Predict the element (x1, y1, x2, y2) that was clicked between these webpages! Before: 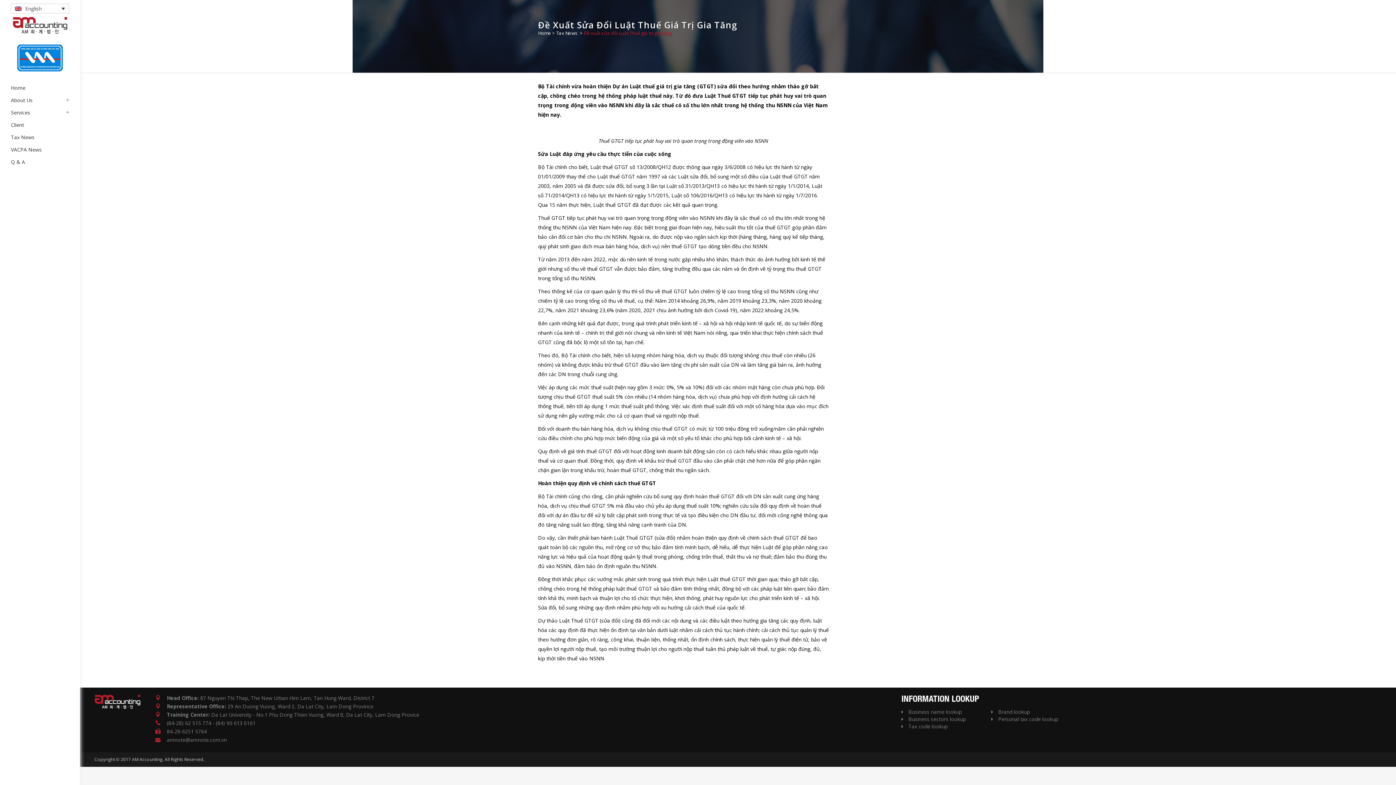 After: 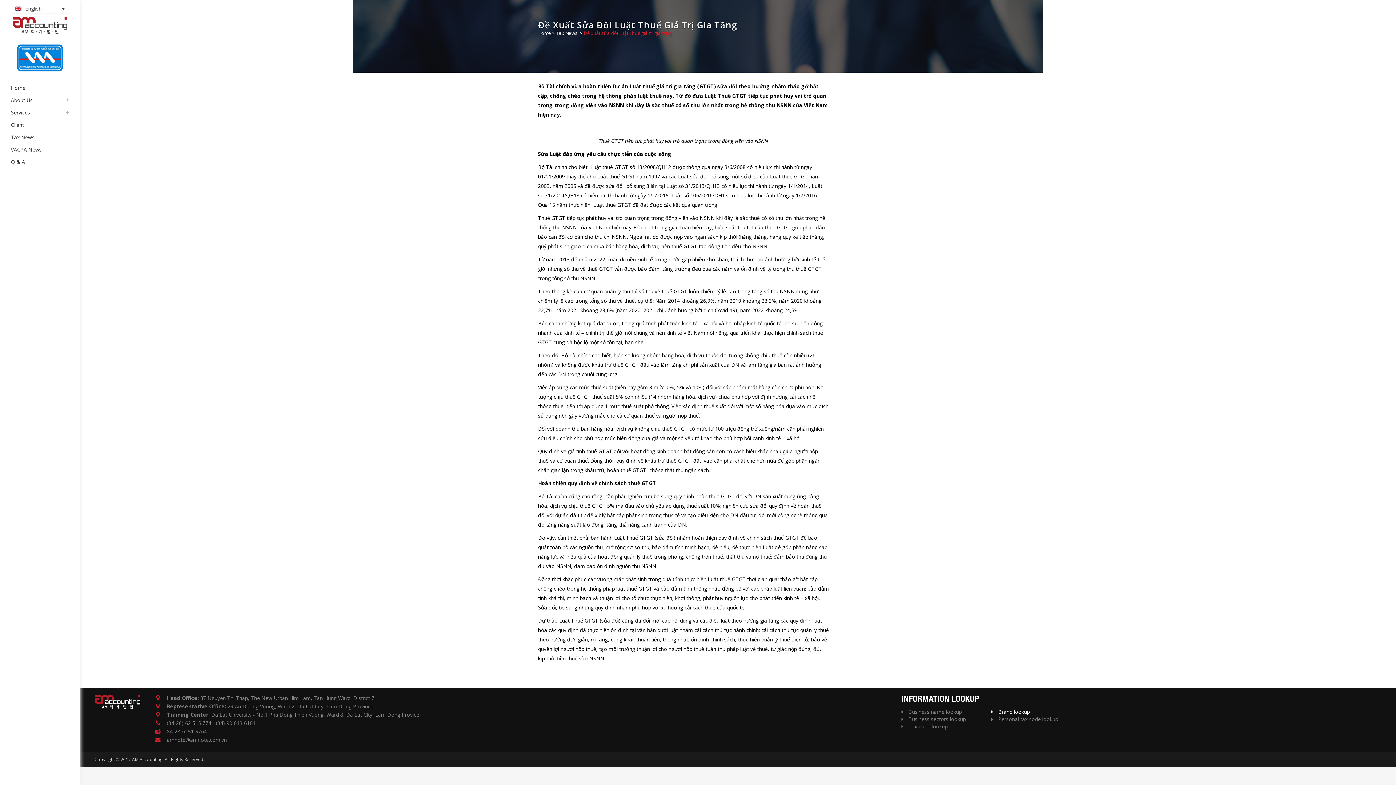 Action: label:  Brand lookup bbox: (991, 708, 1058, 716)